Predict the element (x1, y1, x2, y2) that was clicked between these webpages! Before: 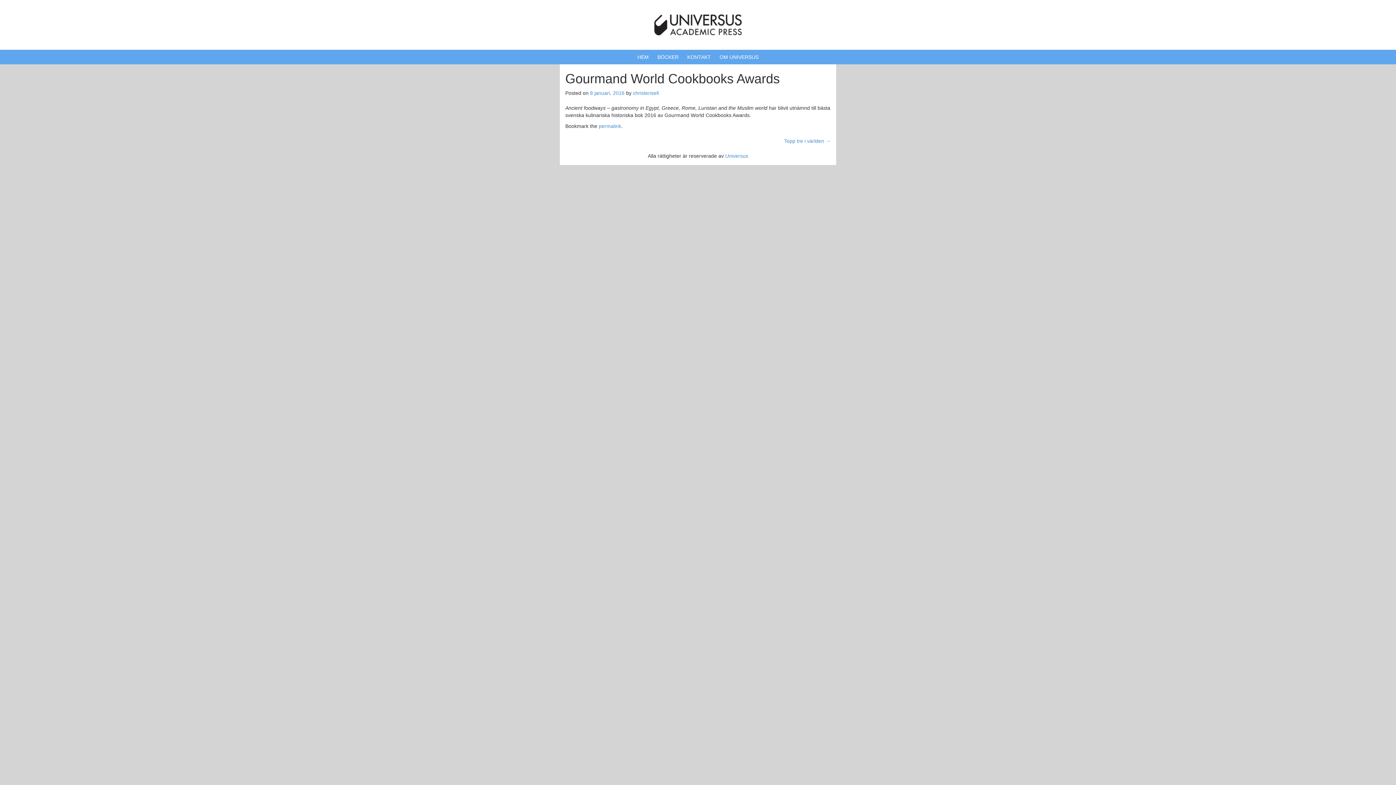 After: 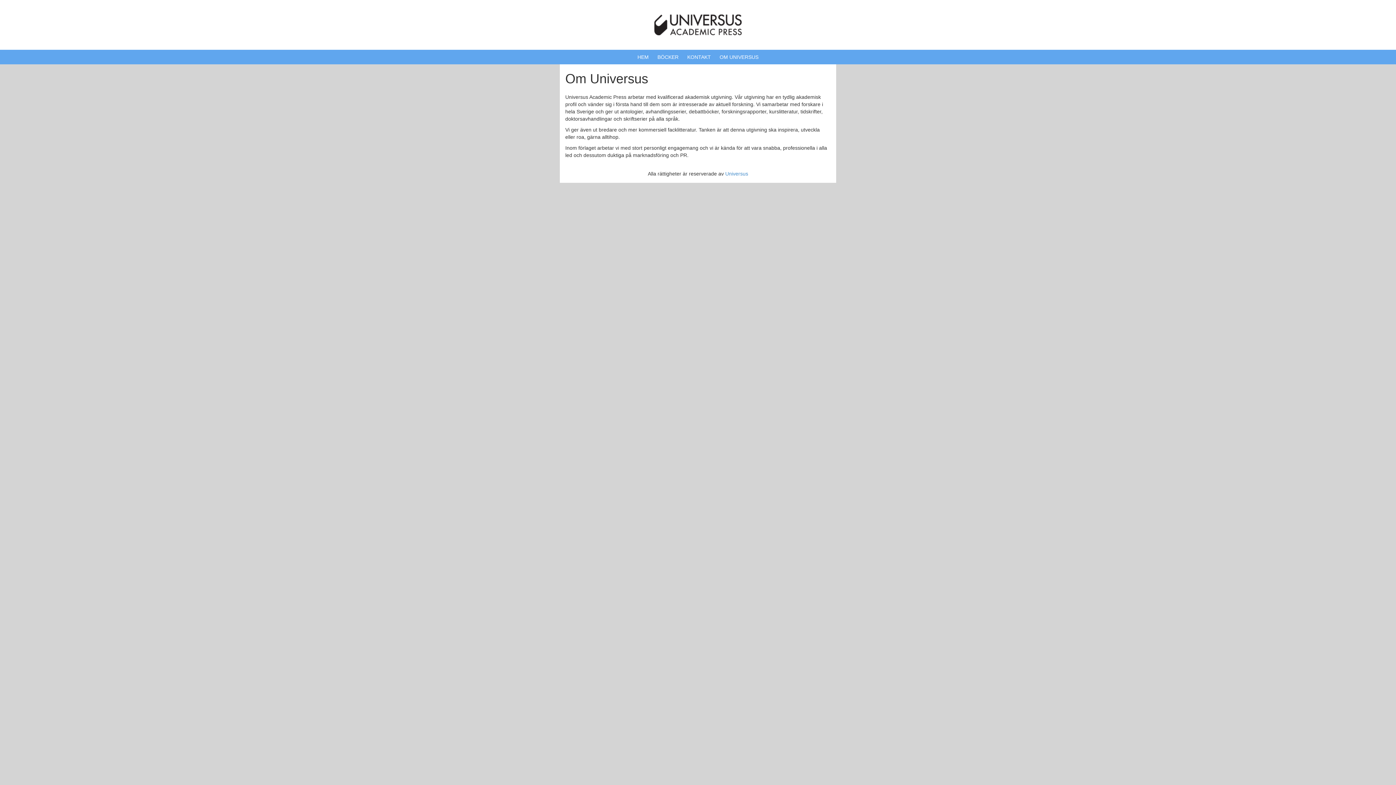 Action: bbox: (717, 49, 761, 64) label: OM UNIVERSUS